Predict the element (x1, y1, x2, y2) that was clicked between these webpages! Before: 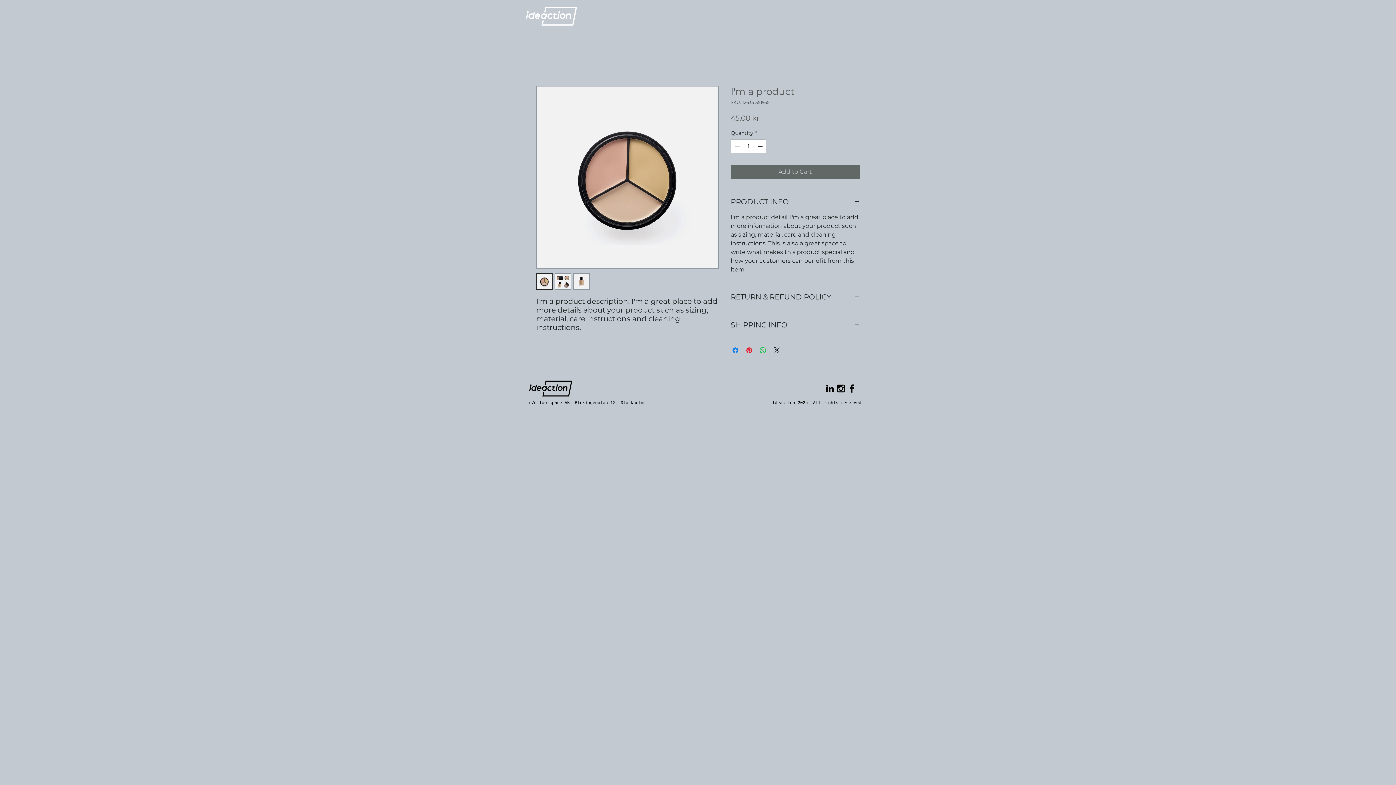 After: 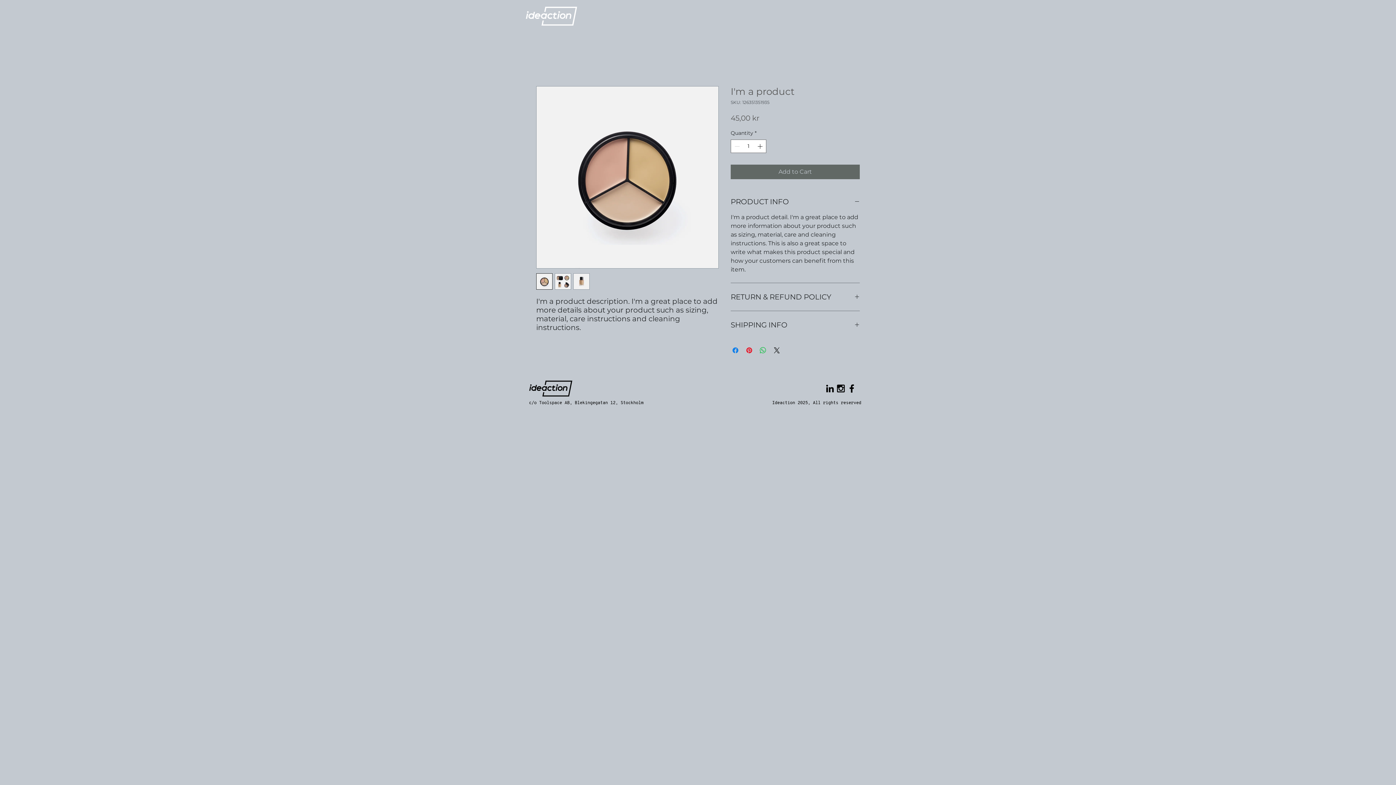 Action: bbox: (835, 383, 846, 394) label: Black Instagram Icon